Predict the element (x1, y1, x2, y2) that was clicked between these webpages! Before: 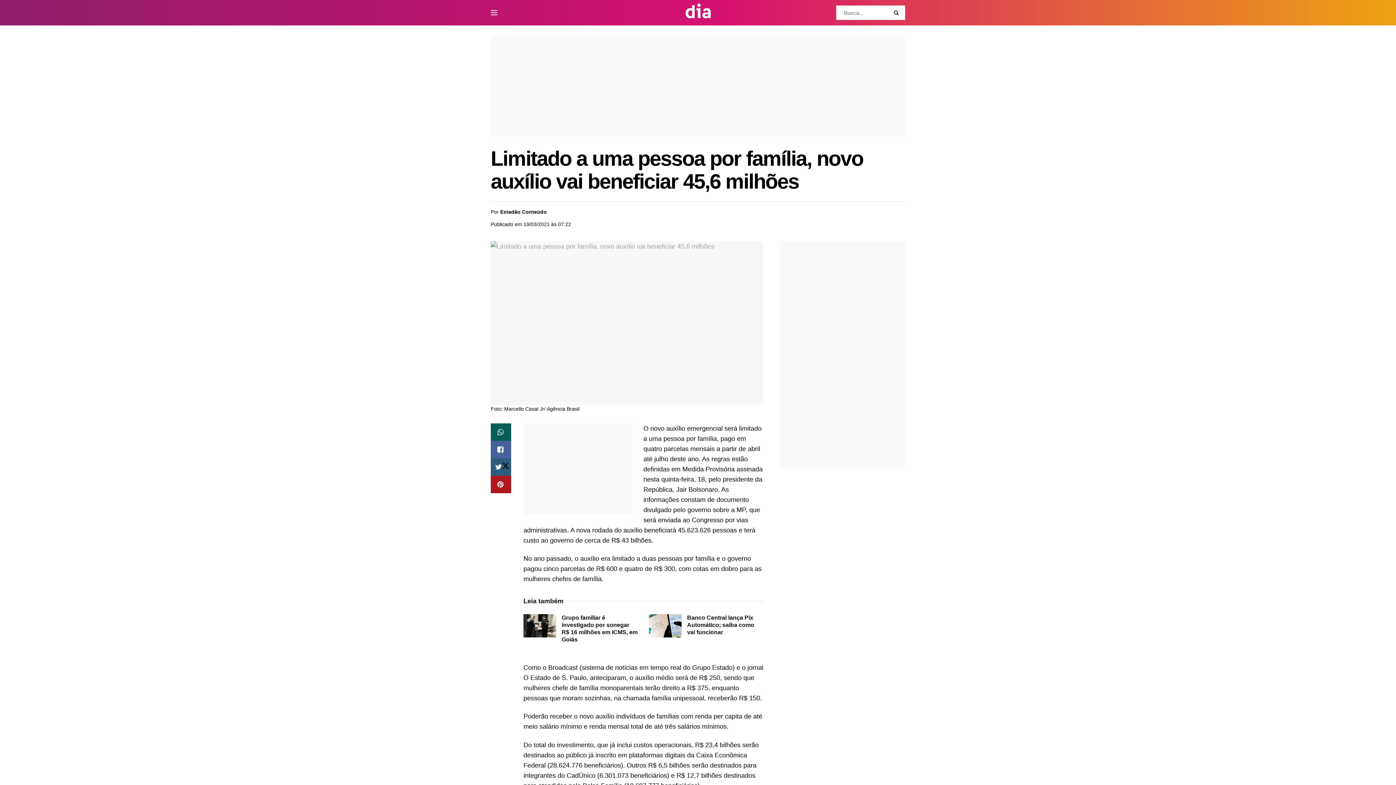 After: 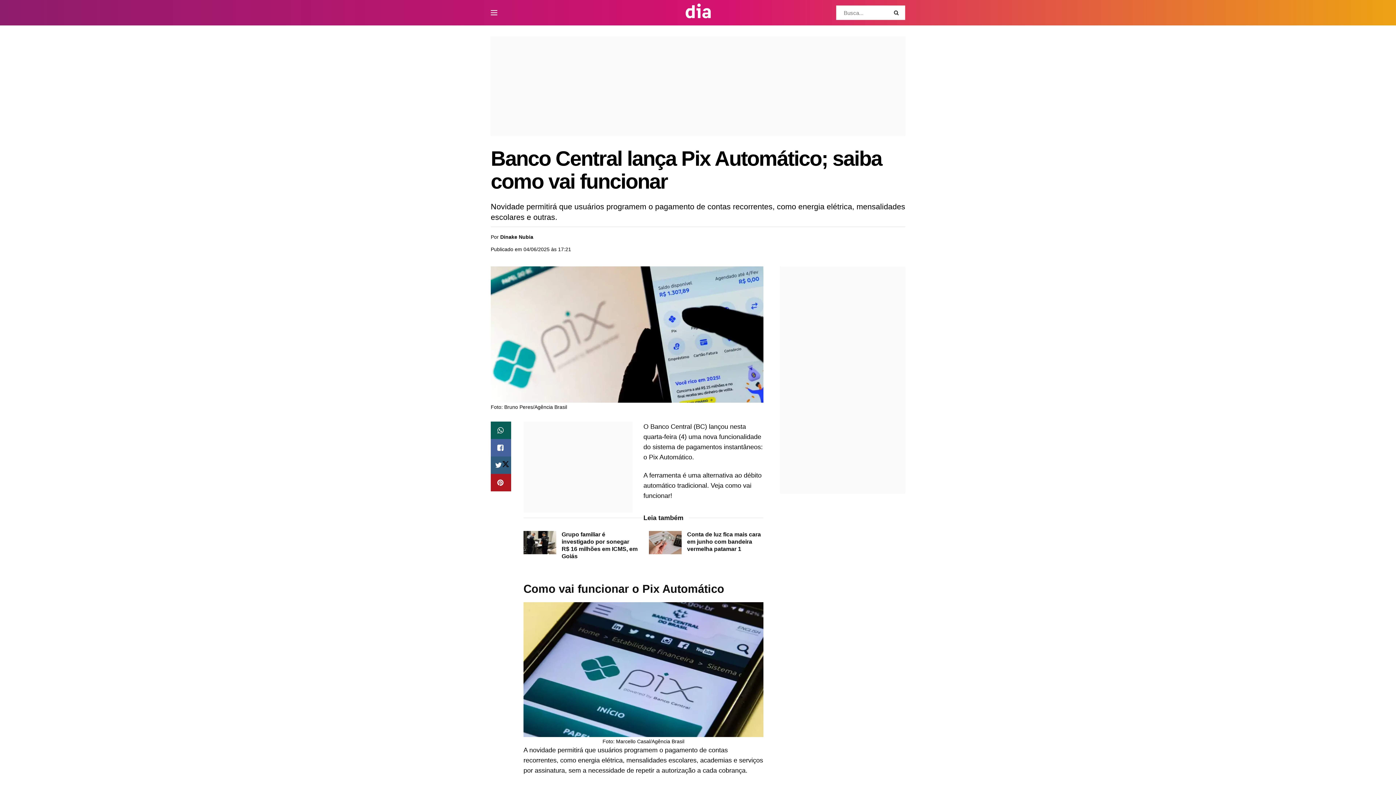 Action: bbox: (649, 614, 681, 637) label: Read article: Banco Central lança Pix Automático; saiba como vai funcionar